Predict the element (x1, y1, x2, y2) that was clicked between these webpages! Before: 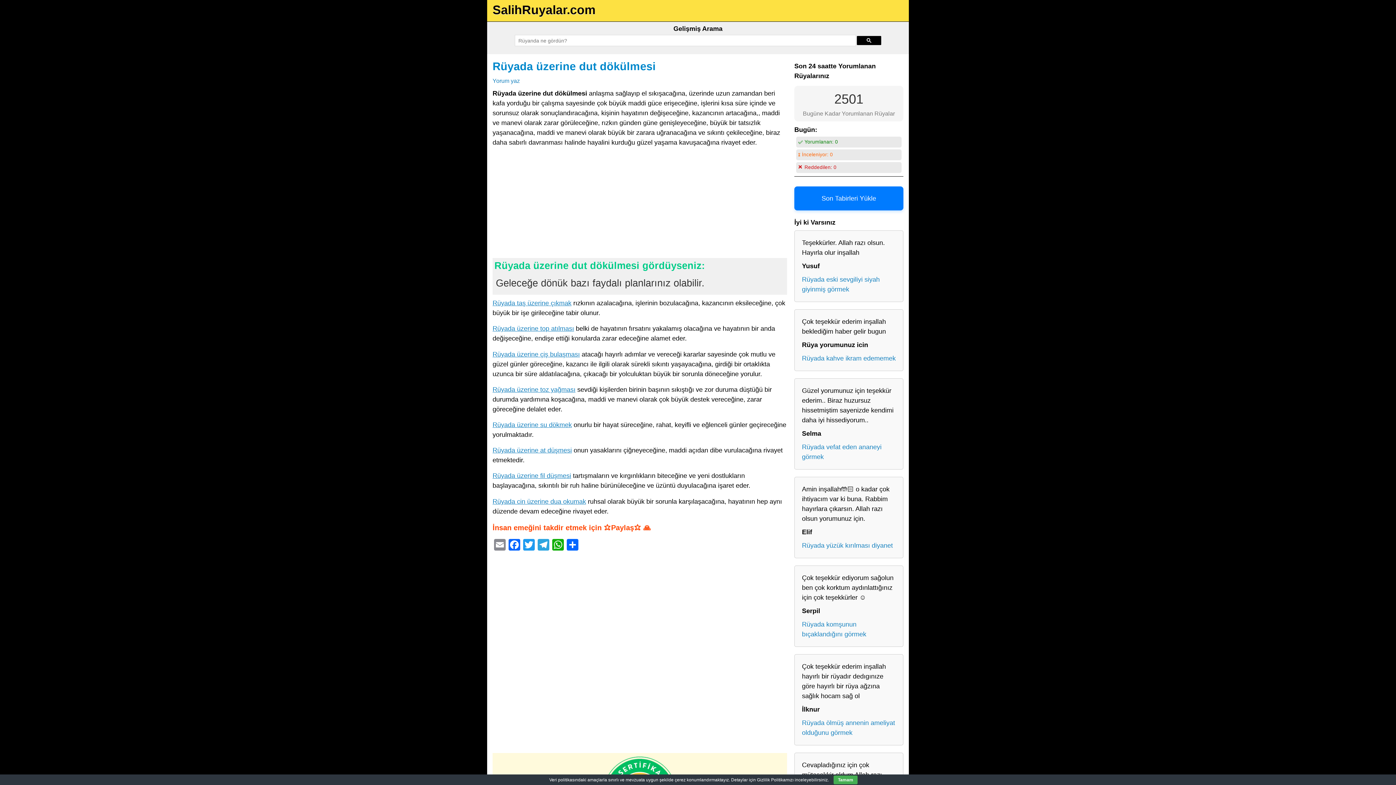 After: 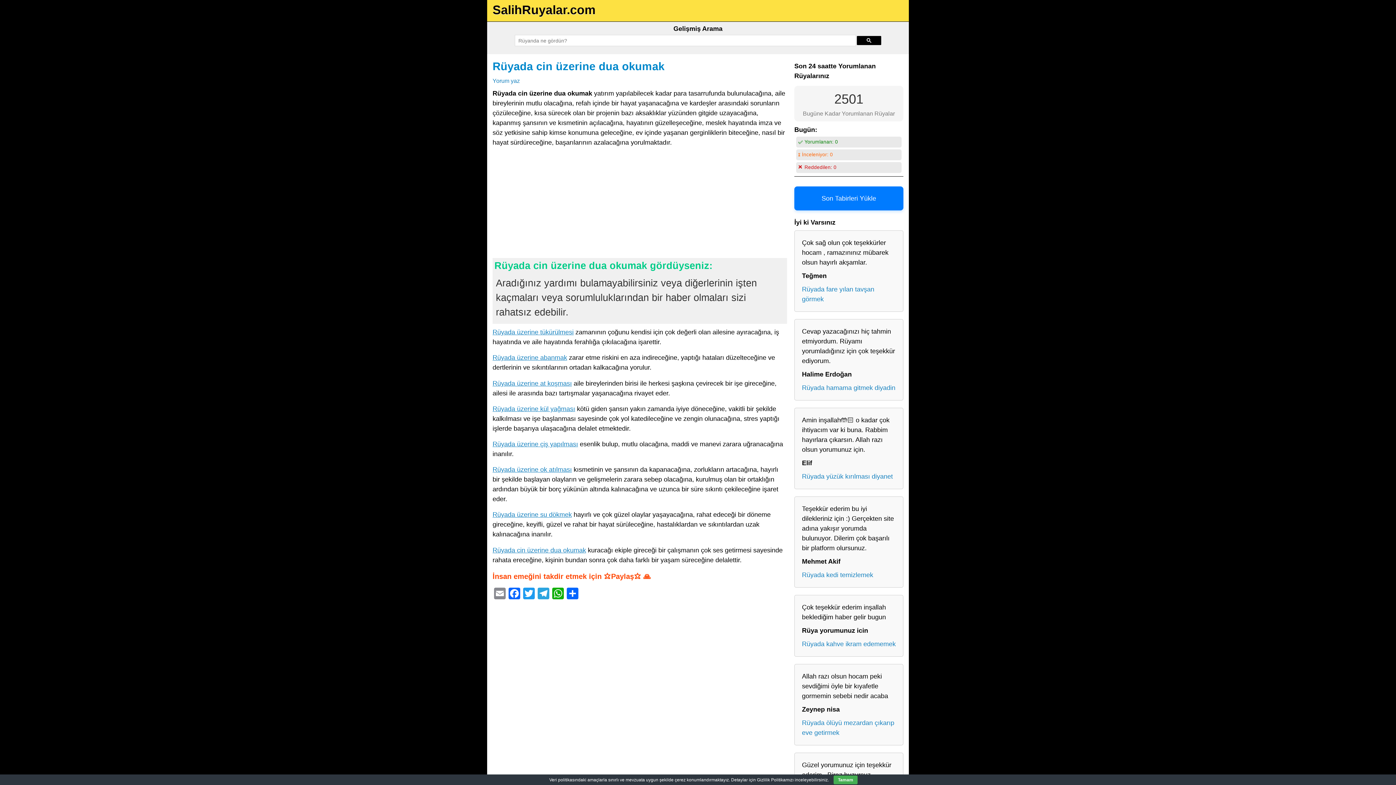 Action: label: Rüyada cin üzerine dua okumak bbox: (492, 498, 586, 505)